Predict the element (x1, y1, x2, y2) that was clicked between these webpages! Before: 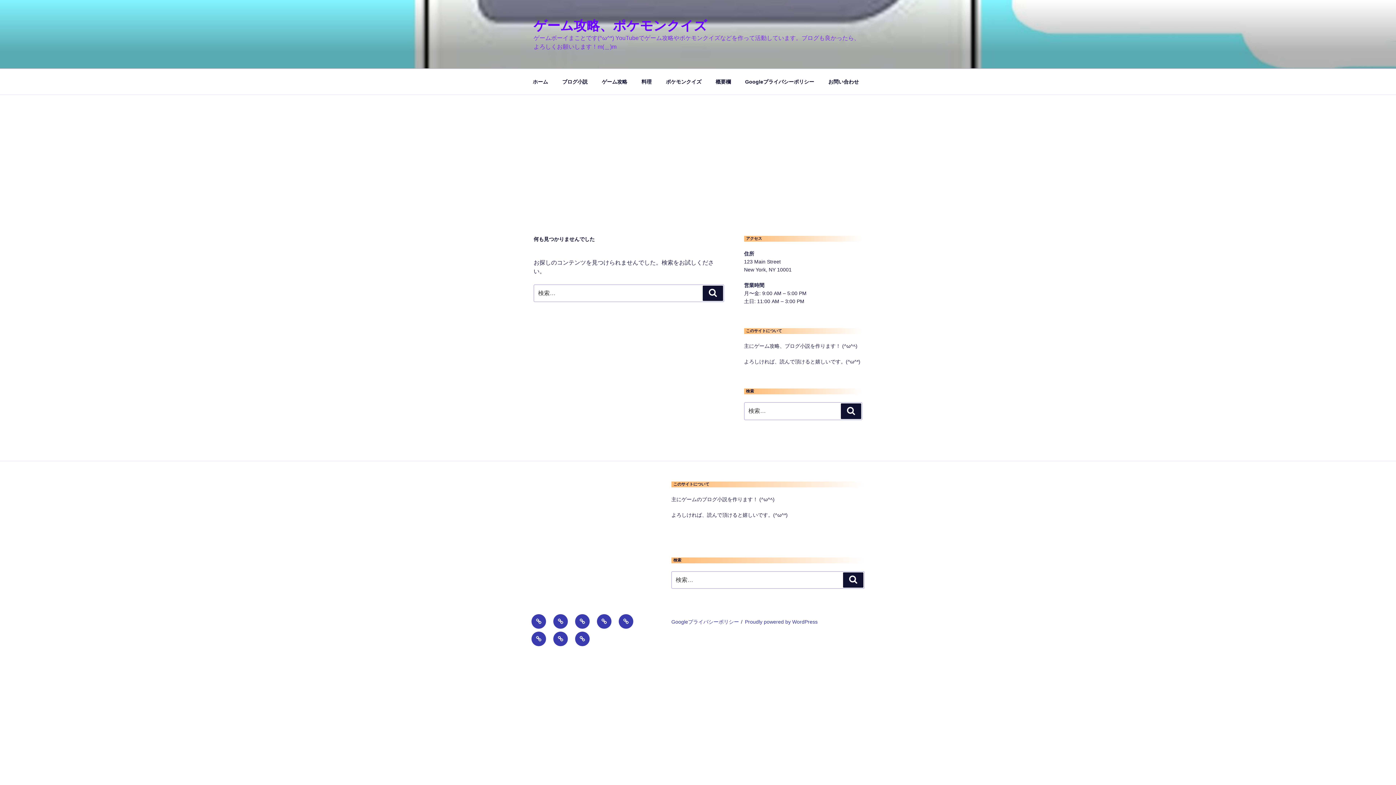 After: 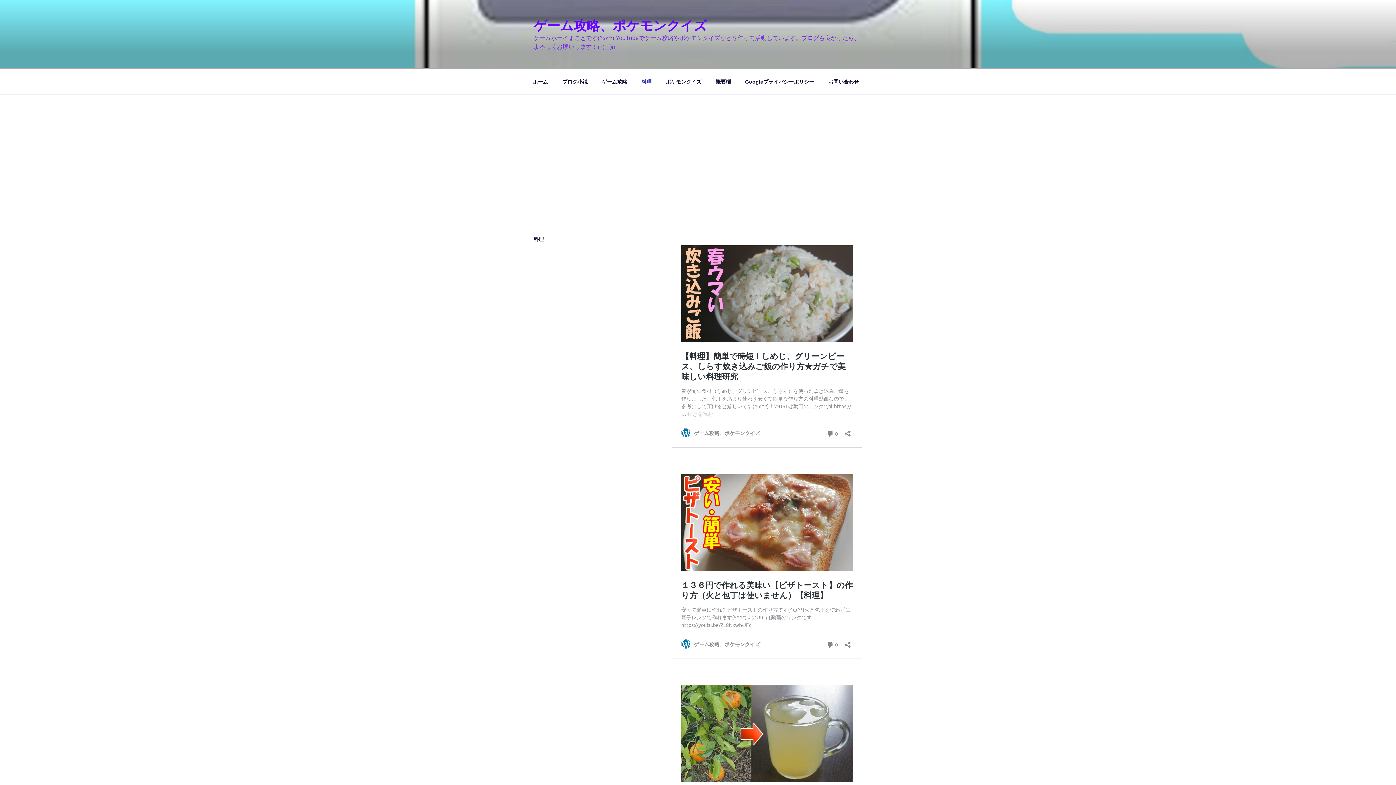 Action: label: 料理 bbox: (635, 72, 658, 90)